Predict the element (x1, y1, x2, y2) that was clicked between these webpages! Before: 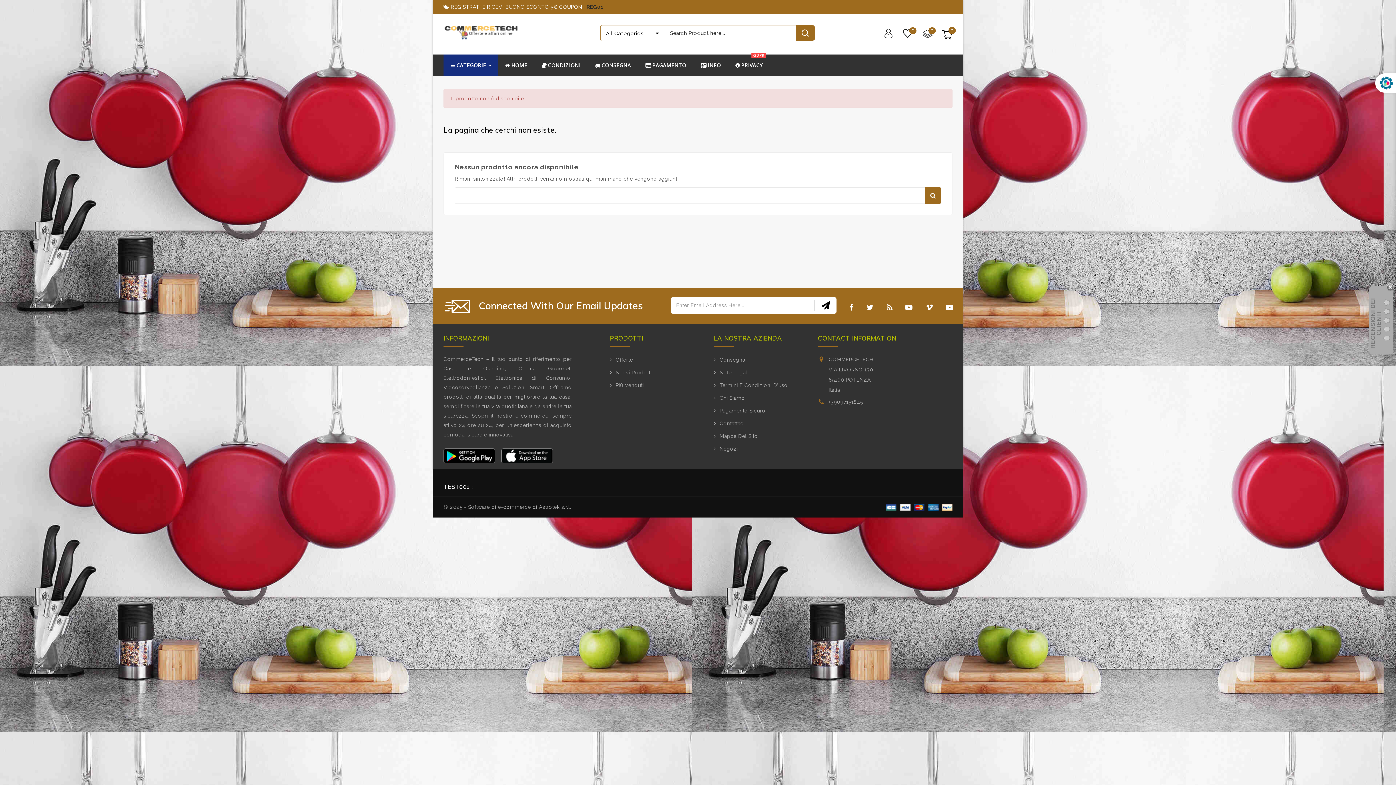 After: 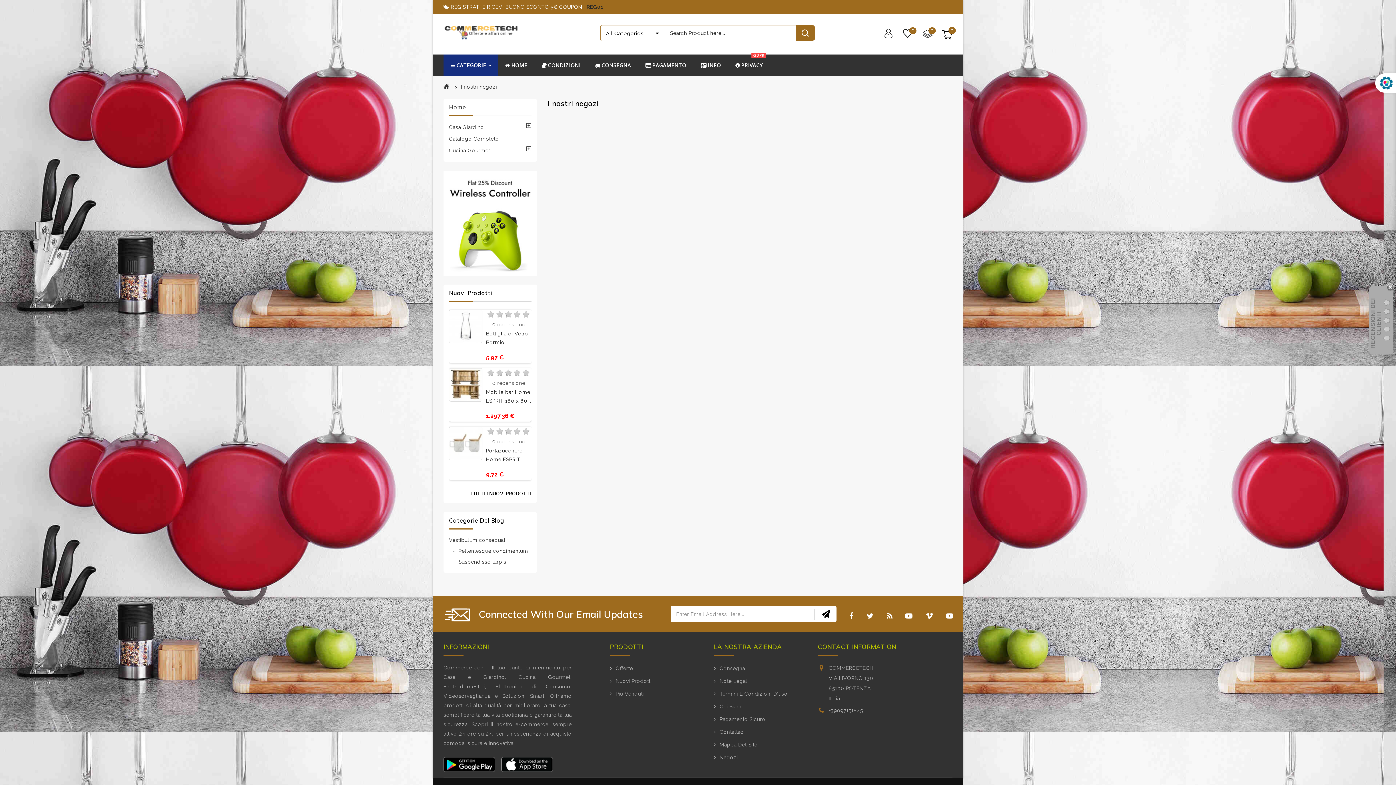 Action: label: CONTACT INFORMATION bbox: (818, 334, 896, 347)